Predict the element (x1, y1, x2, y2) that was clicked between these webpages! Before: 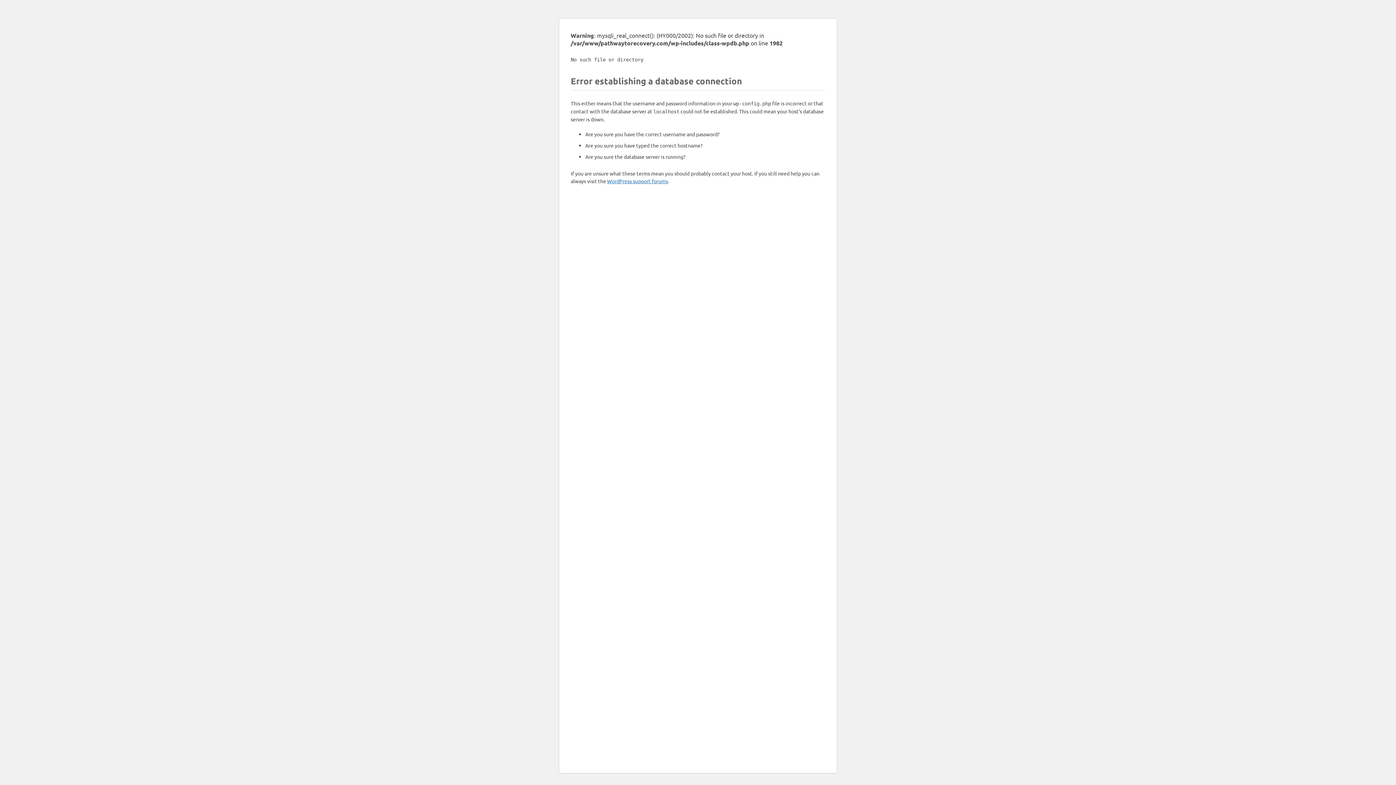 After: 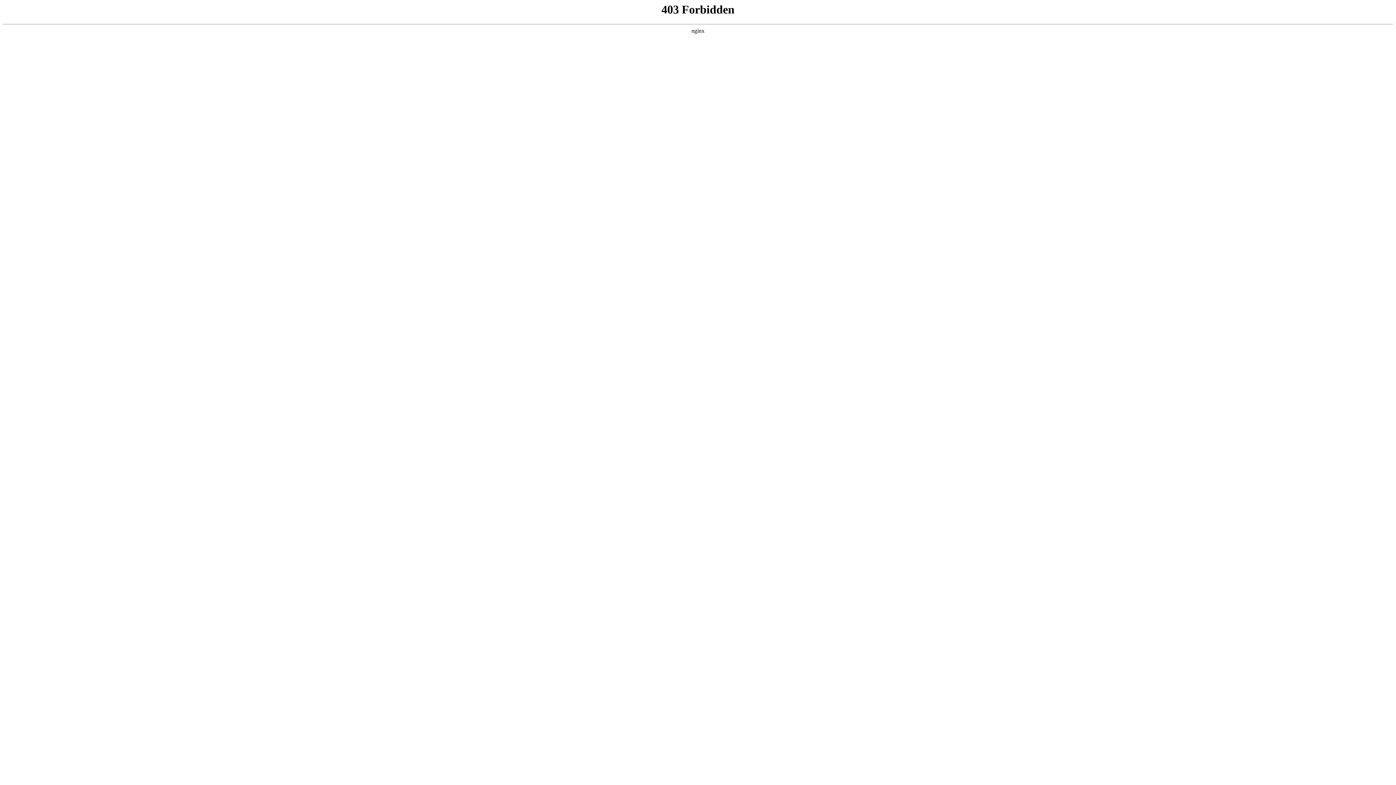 Action: bbox: (607, 177, 668, 184) label: WordPress support forums